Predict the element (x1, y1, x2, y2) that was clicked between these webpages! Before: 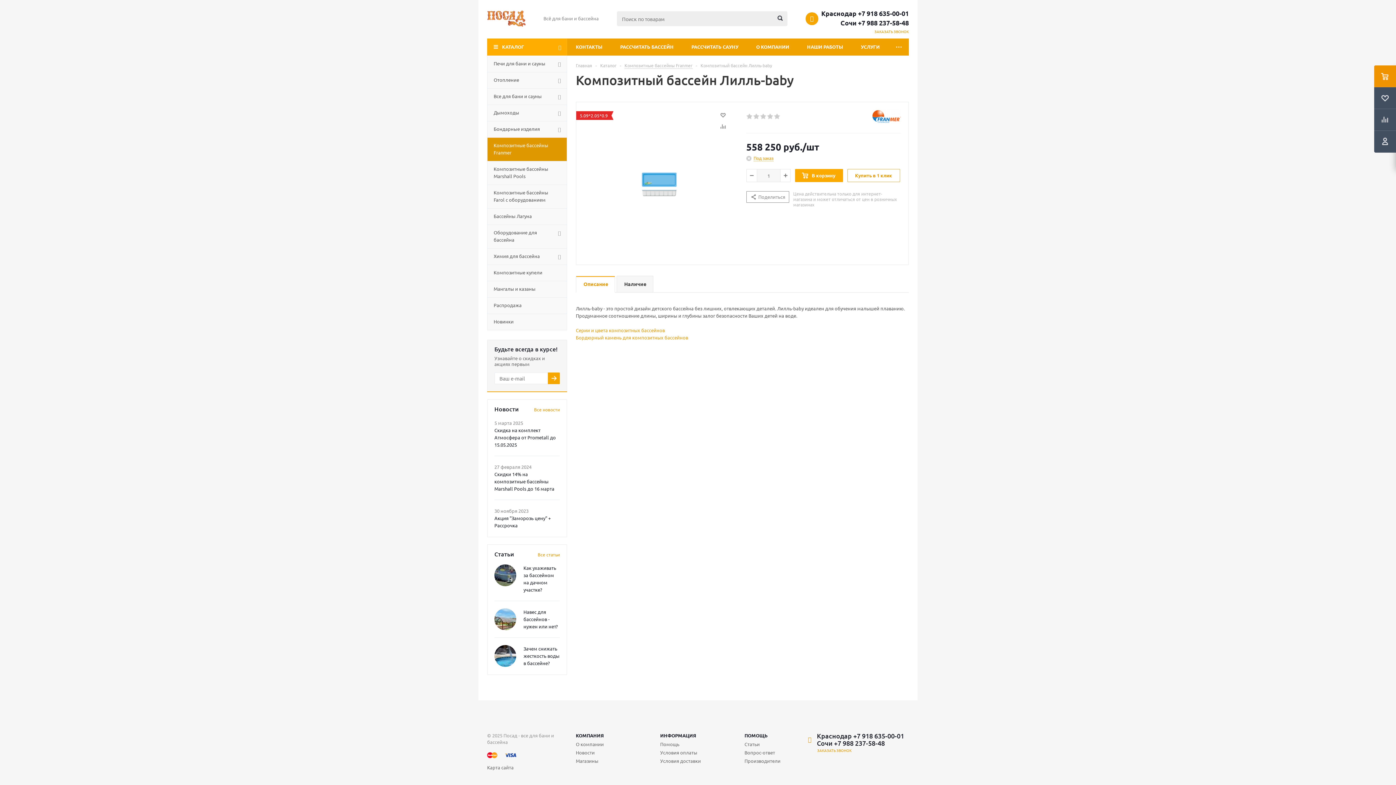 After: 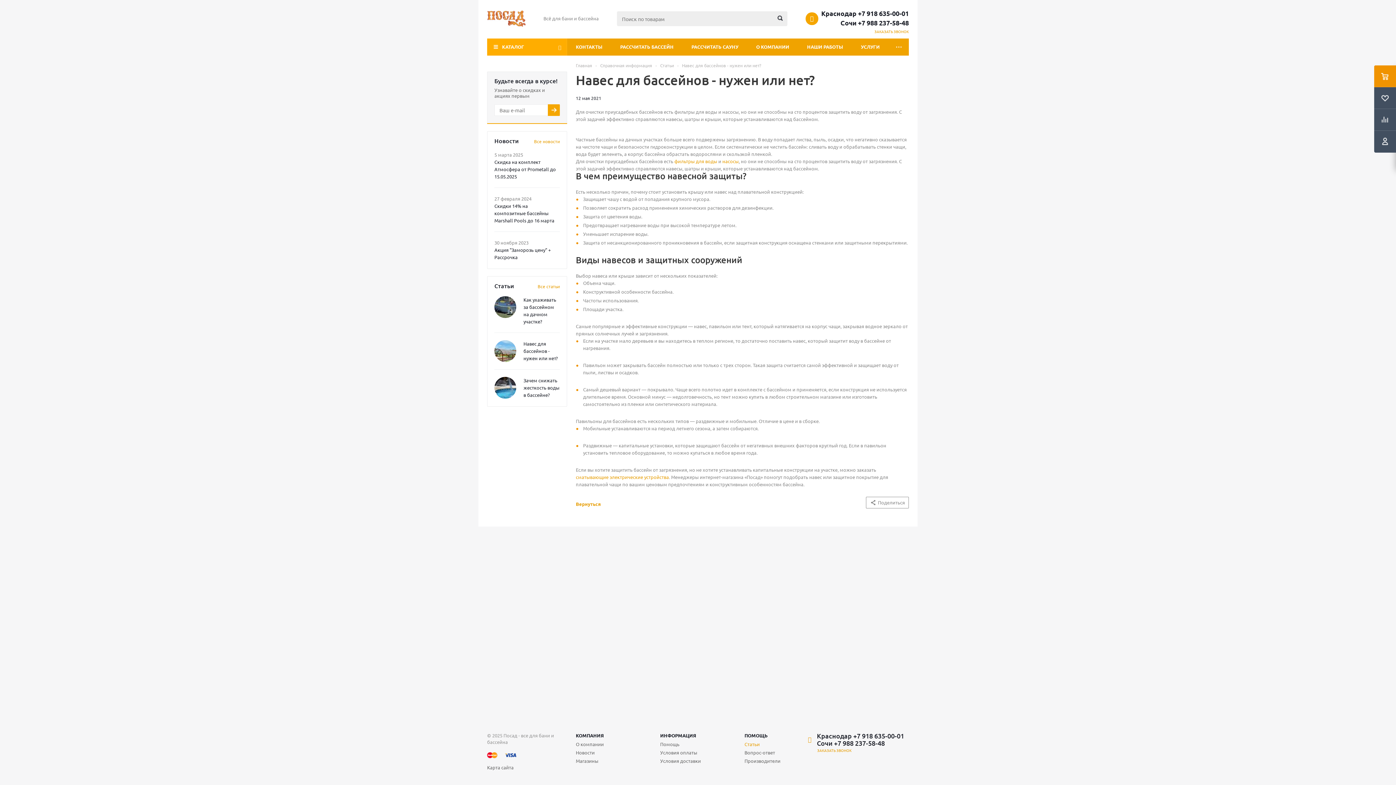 Action: bbox: (494, 625, 516, 631)